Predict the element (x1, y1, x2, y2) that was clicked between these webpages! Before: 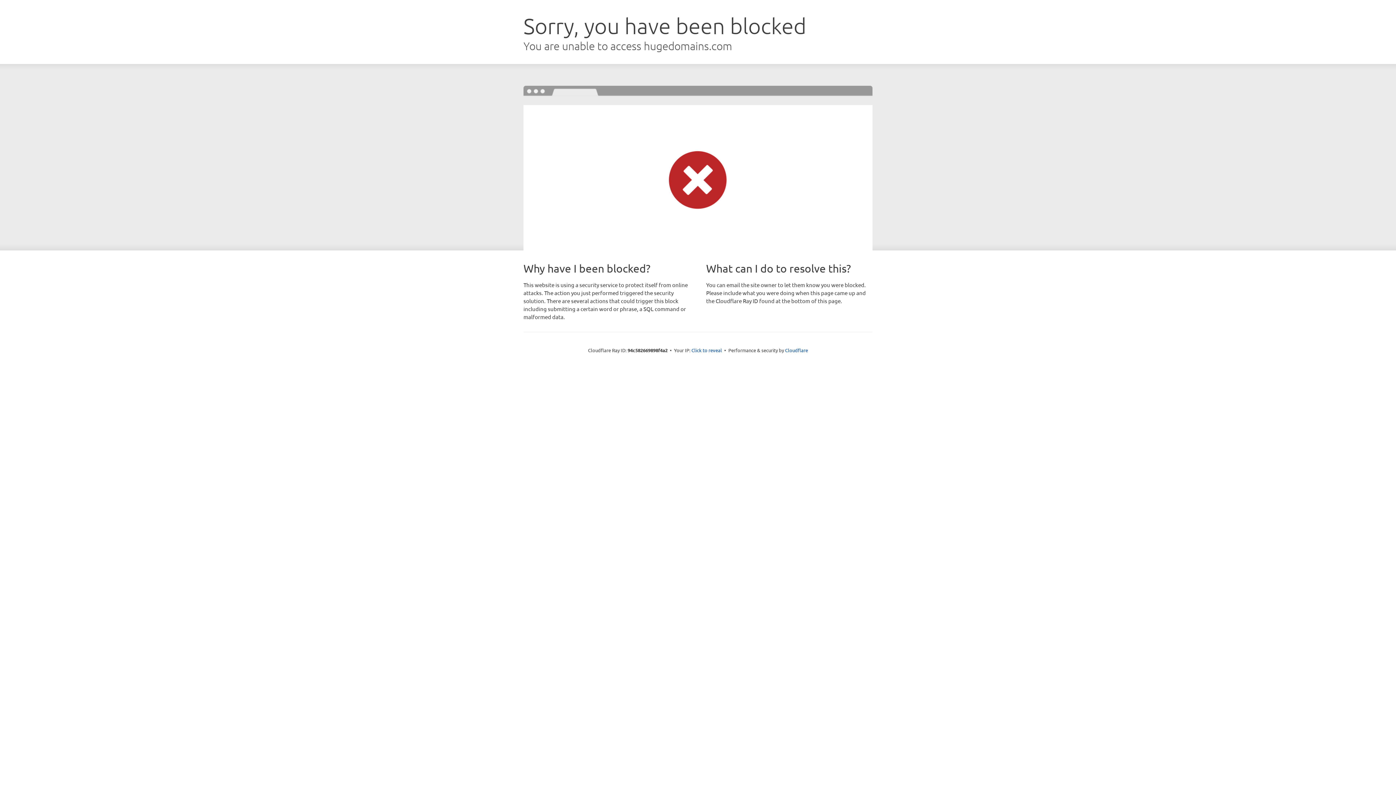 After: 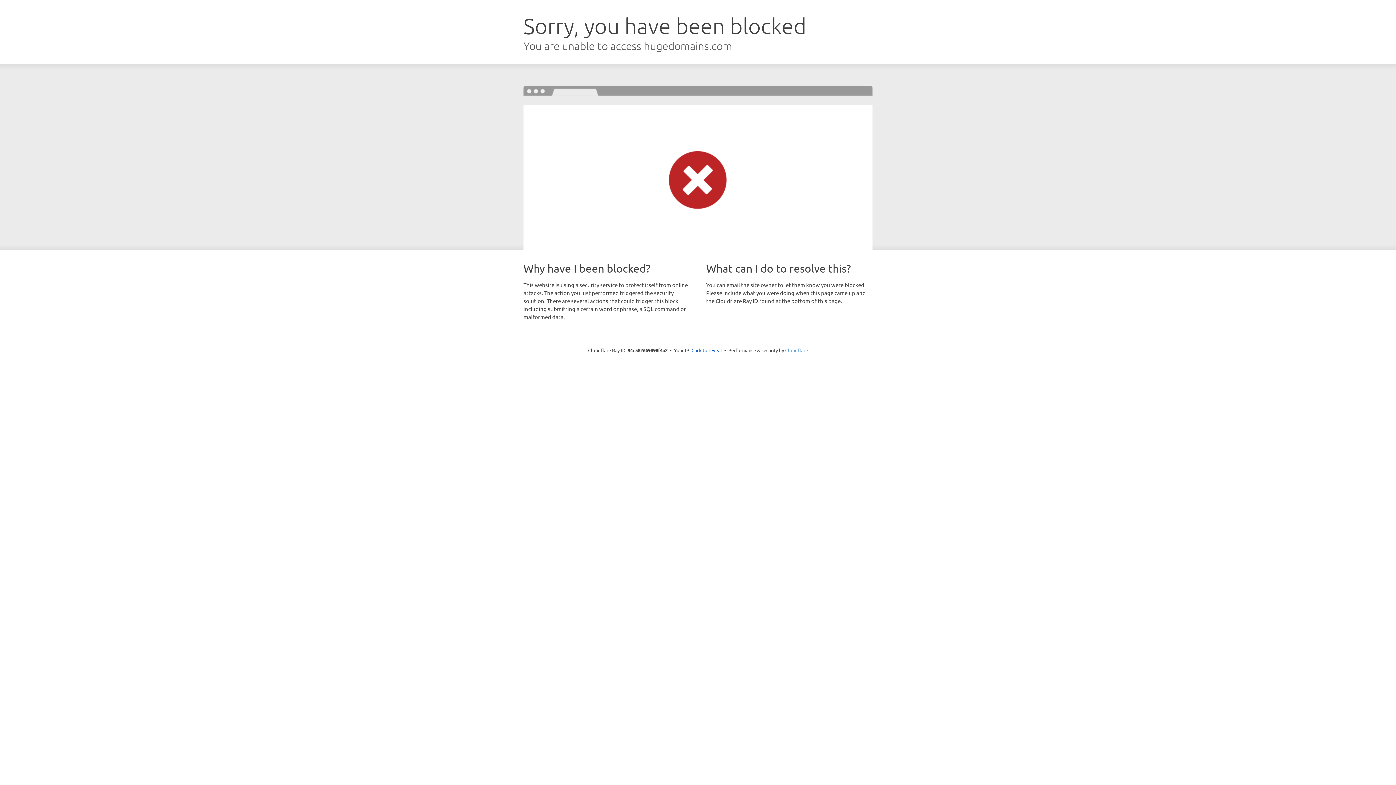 Action: label: Cloudflare bbox: (785, 347, 808, 353)